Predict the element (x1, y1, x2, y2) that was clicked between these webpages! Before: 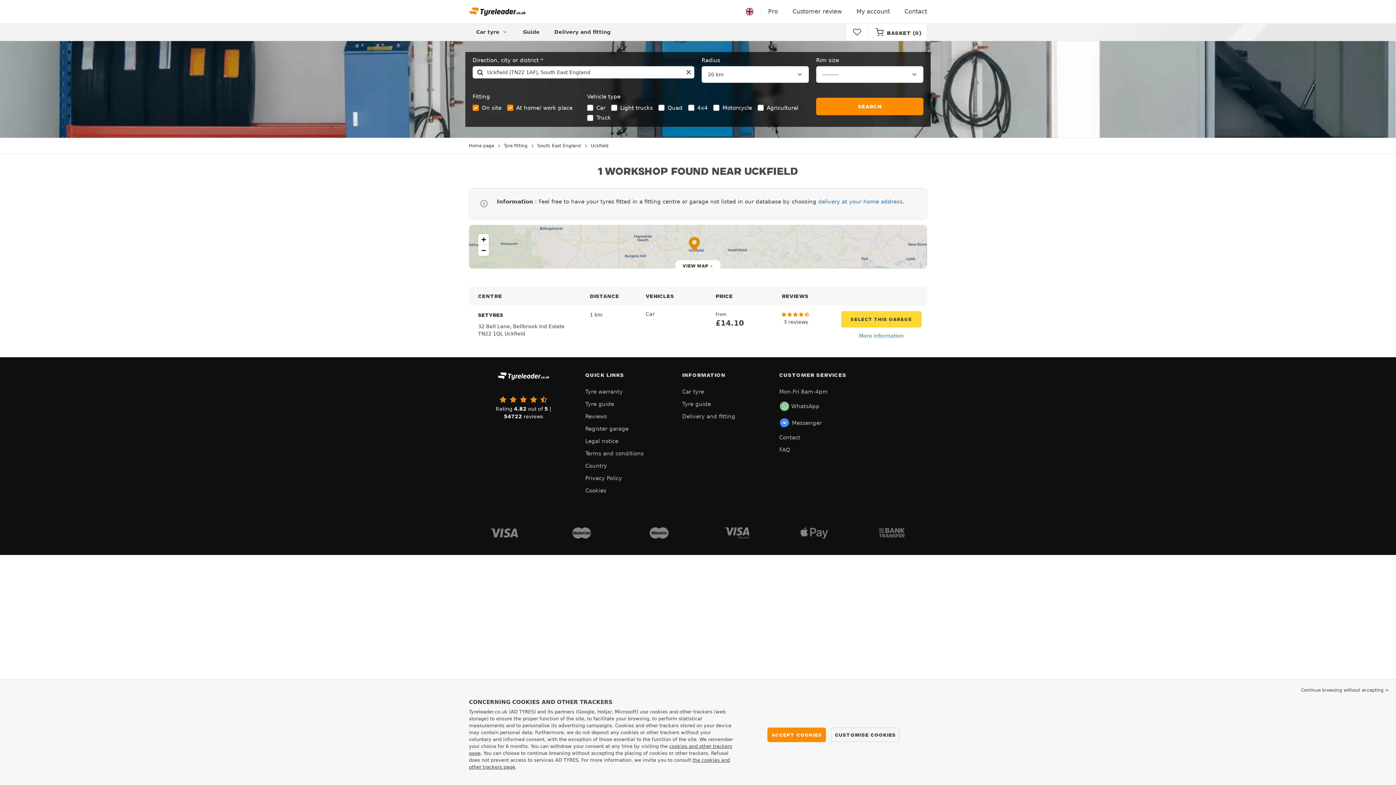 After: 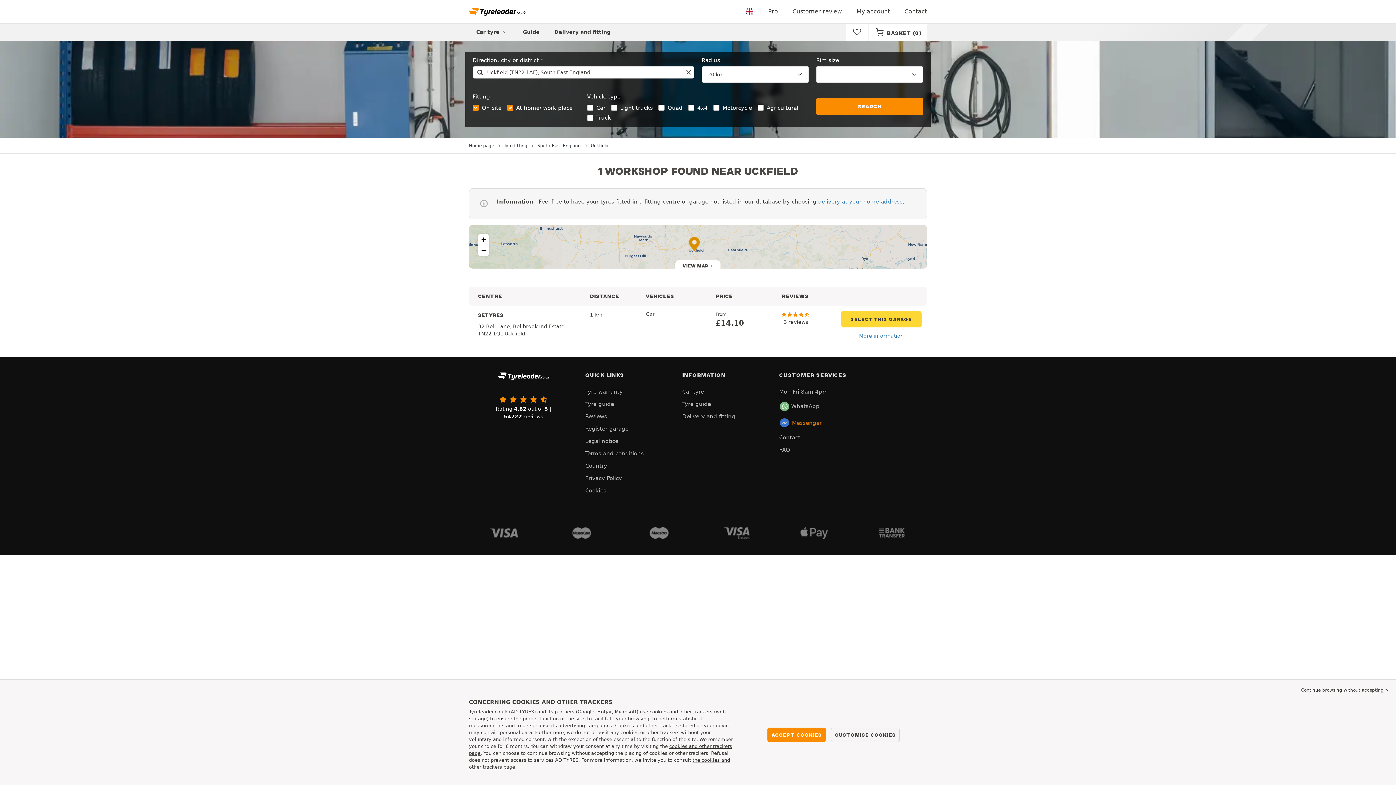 Action: label: Messenger bbox: (779, 414, 846, 431)